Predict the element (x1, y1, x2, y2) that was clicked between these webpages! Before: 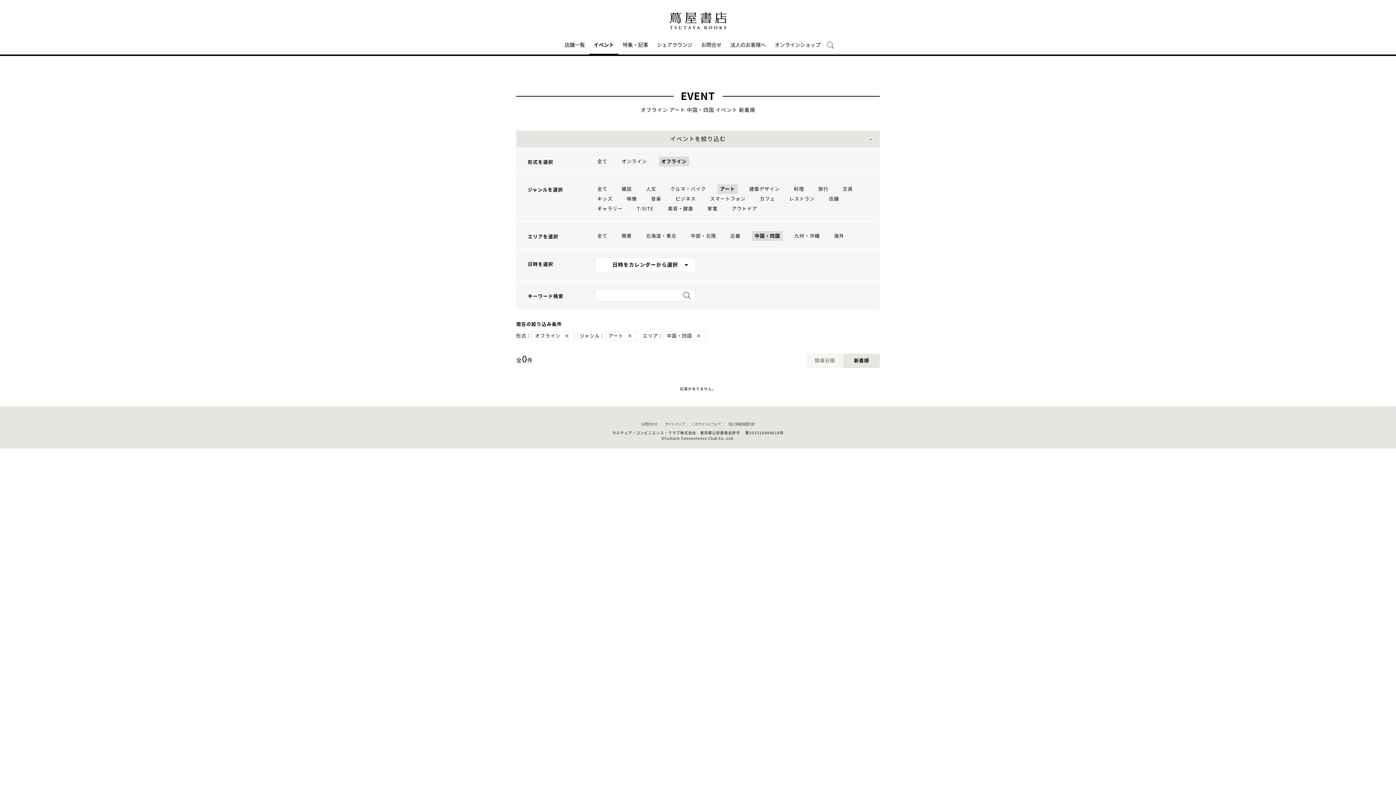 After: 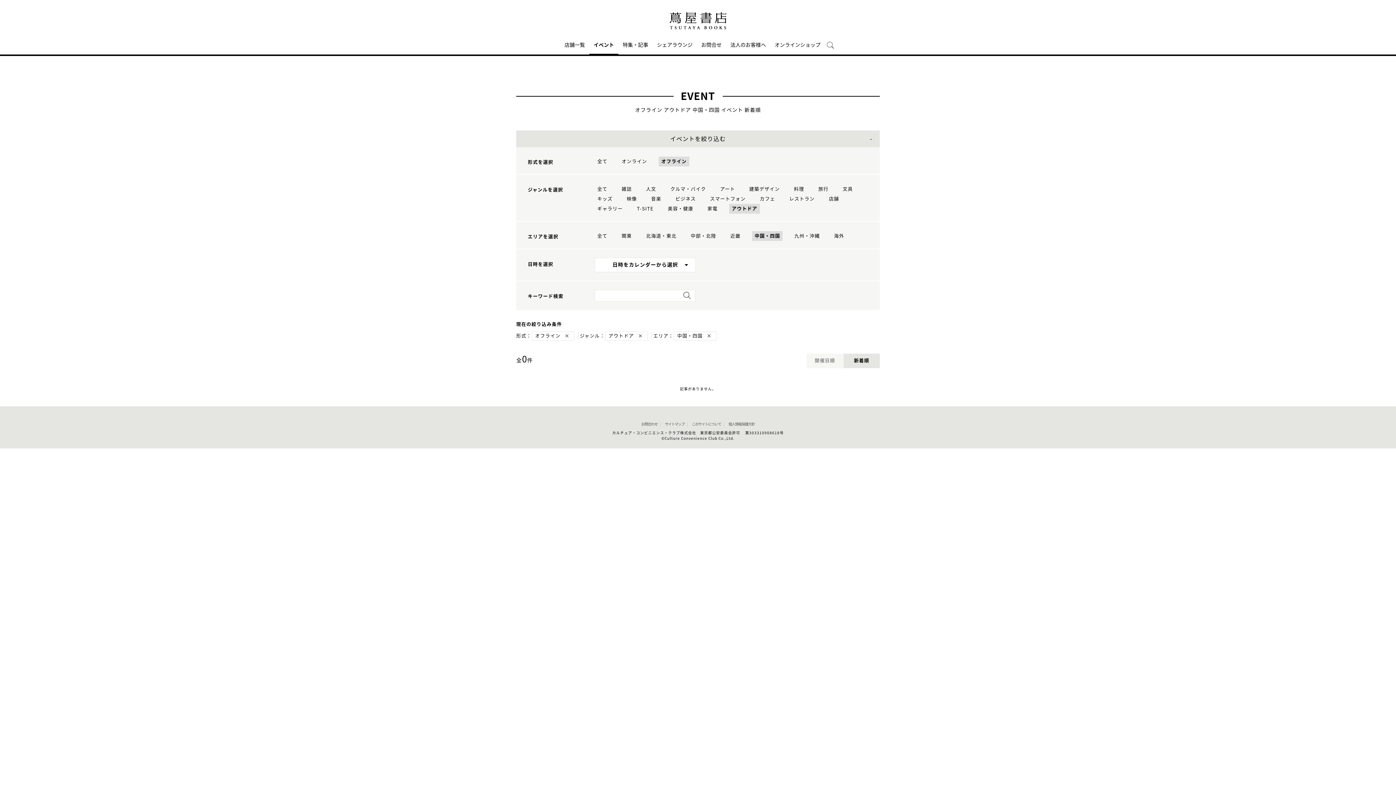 Action: label: アウトドア bbox: (729, 204, 760, 213)